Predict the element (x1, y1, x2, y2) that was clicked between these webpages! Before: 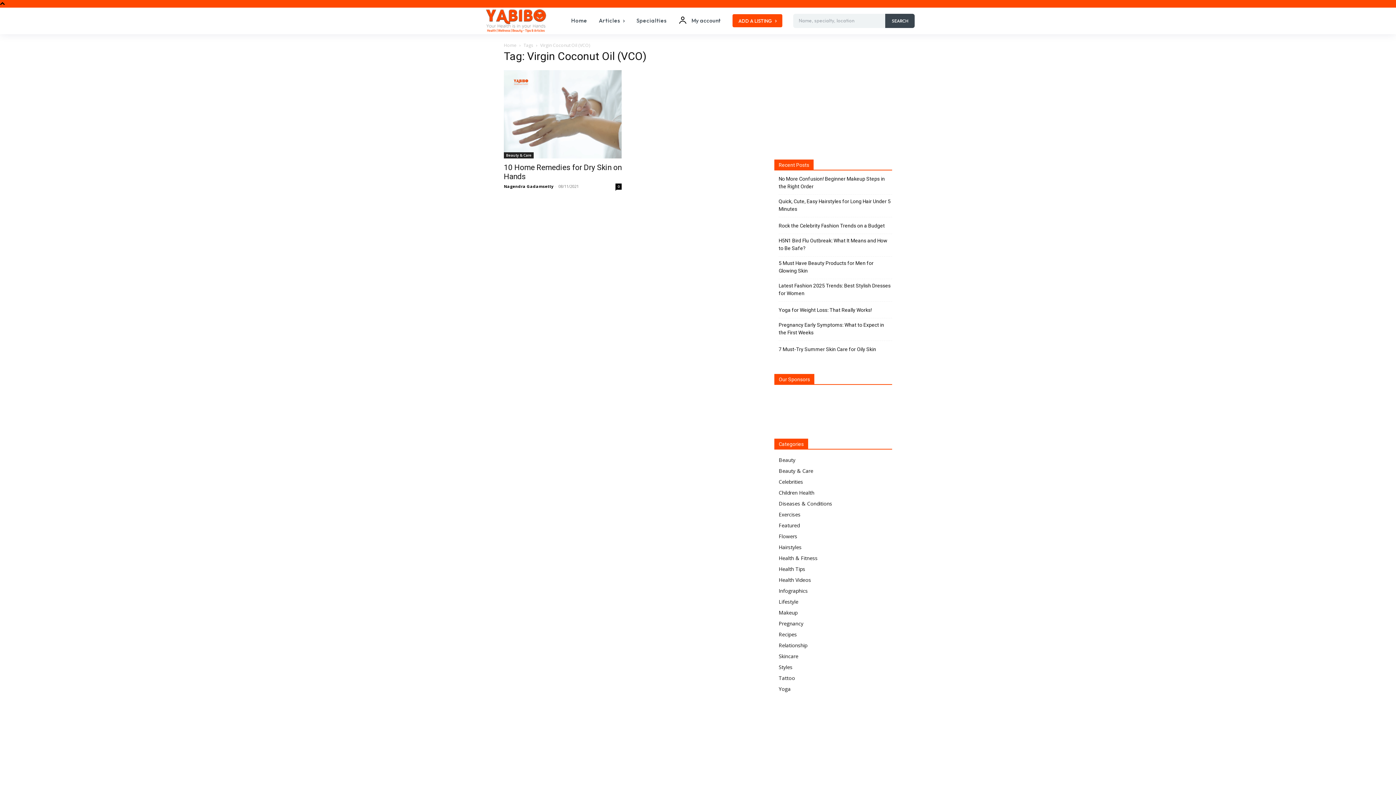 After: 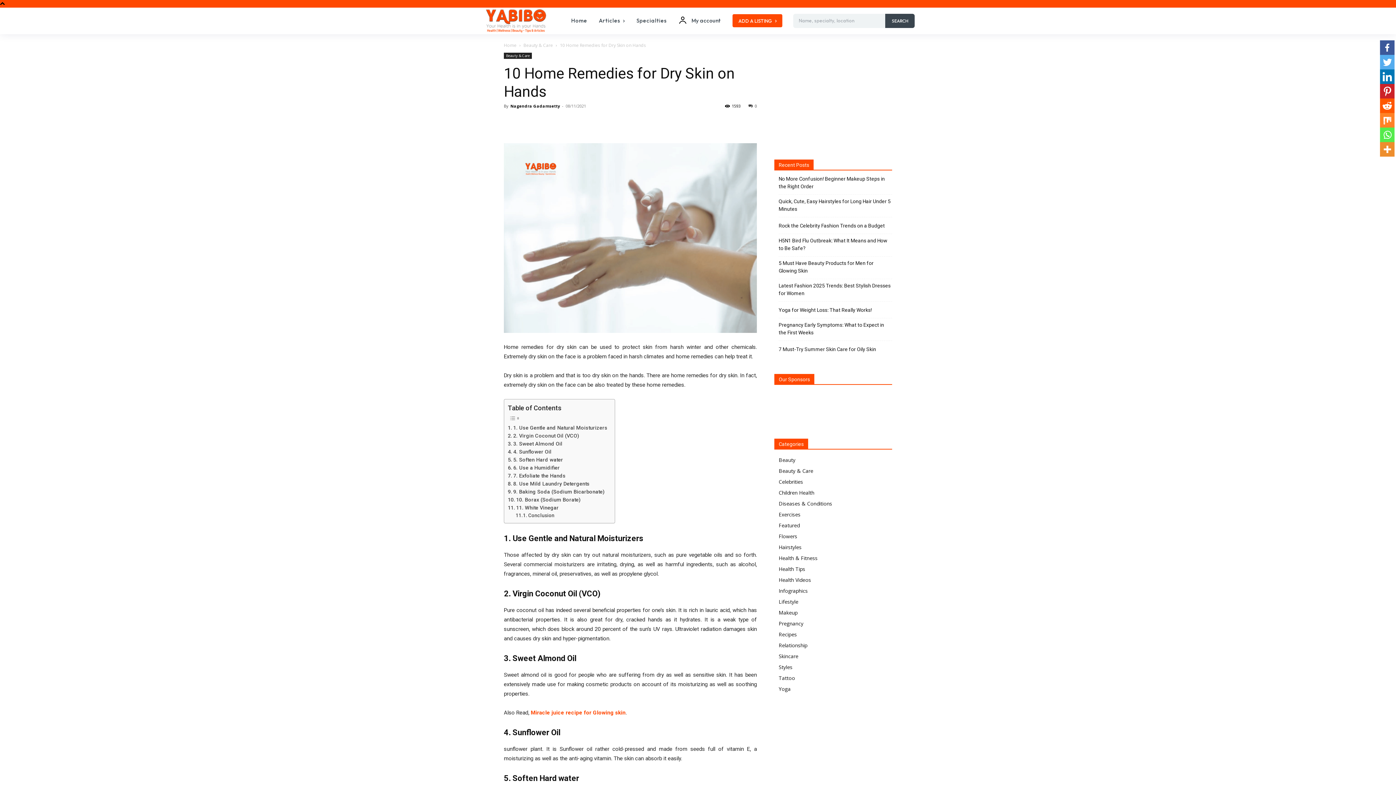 Action: bbox: (504, 70, 621, 158)